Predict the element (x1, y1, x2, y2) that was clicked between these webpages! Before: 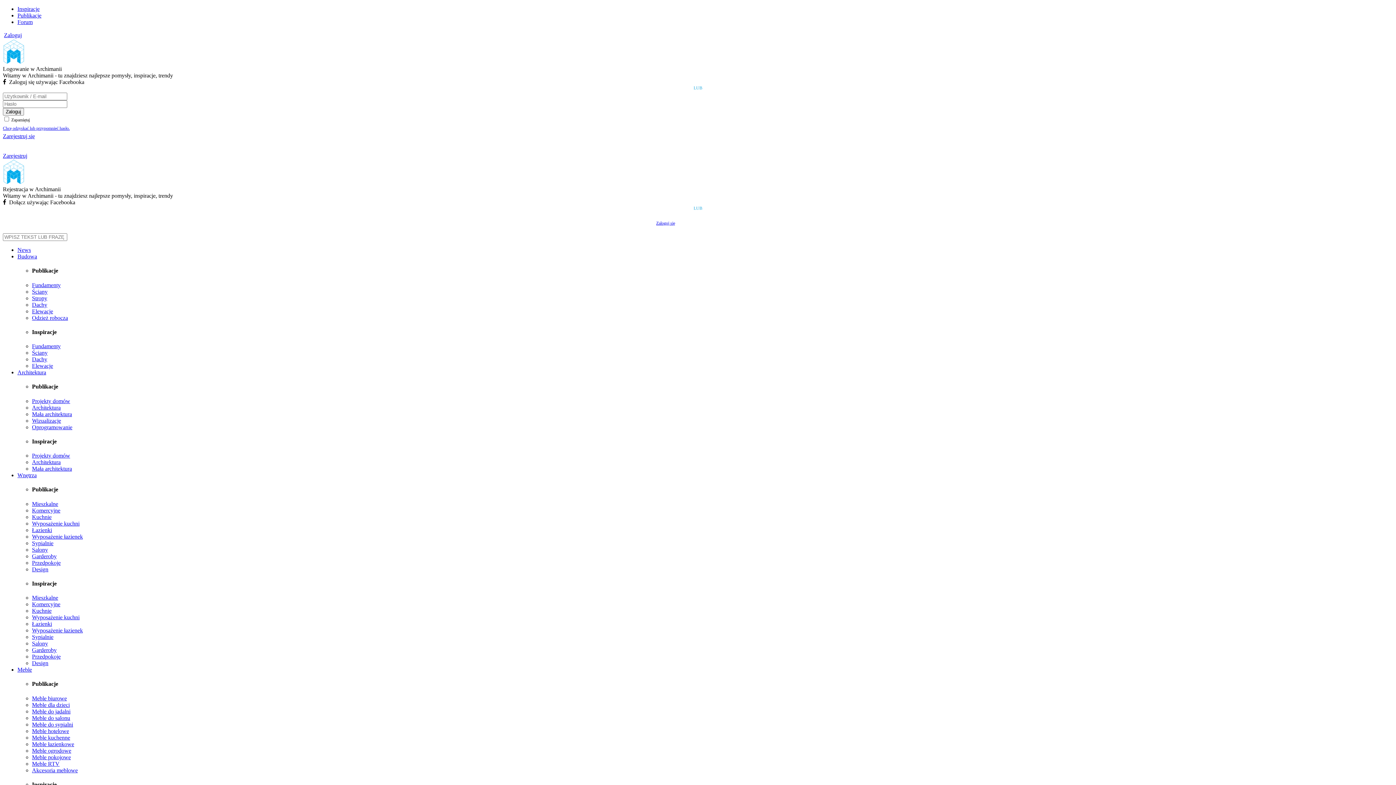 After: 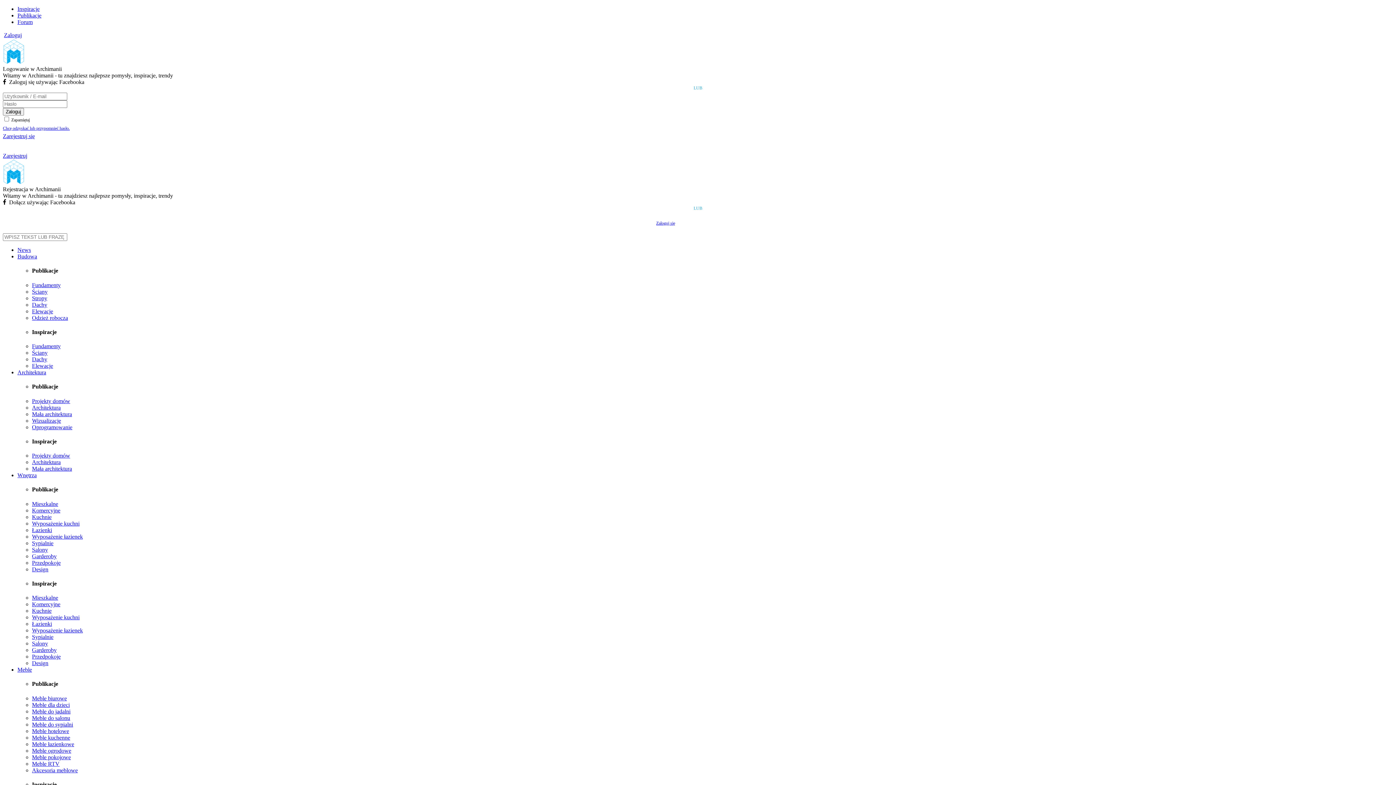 Action: label: Akcesoria meblowe bbox: (32, 767, 77, 773)